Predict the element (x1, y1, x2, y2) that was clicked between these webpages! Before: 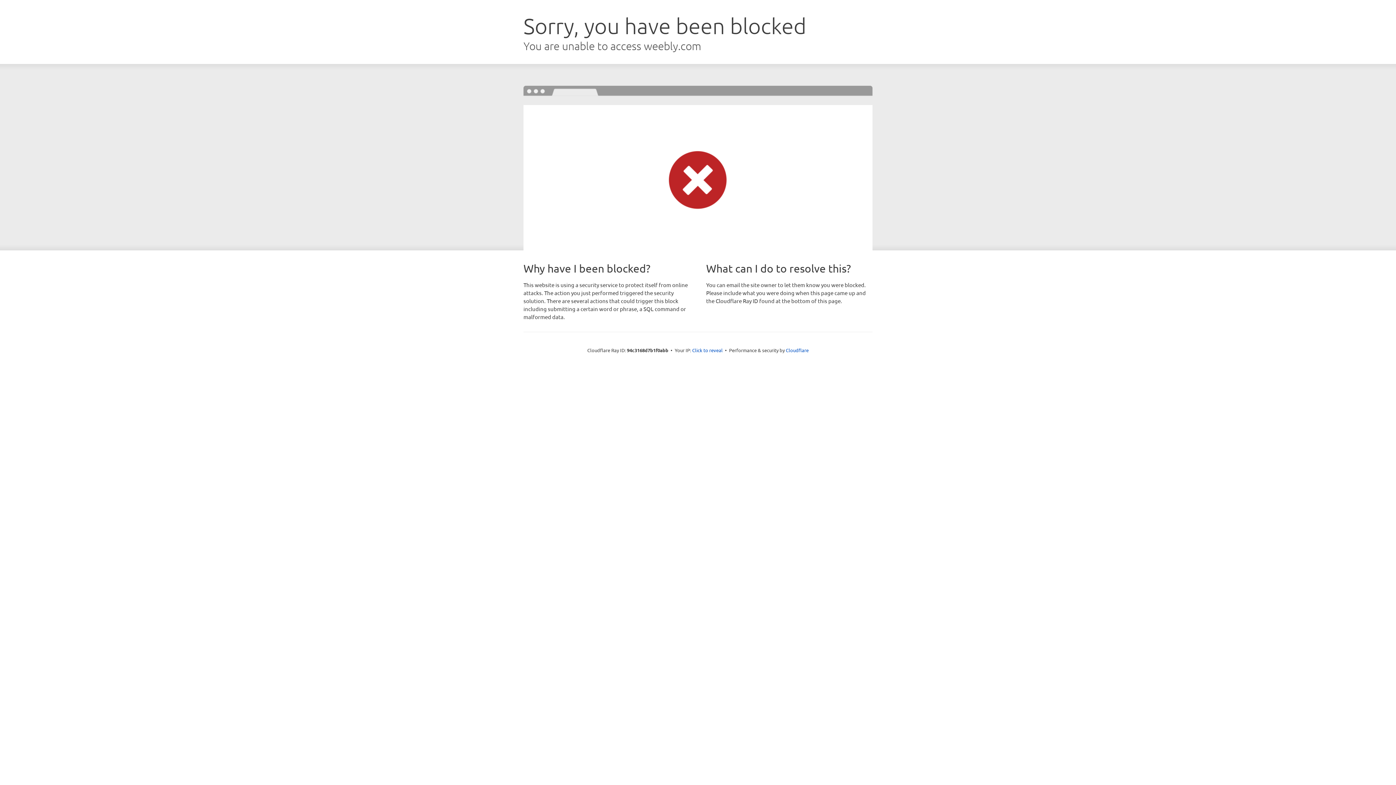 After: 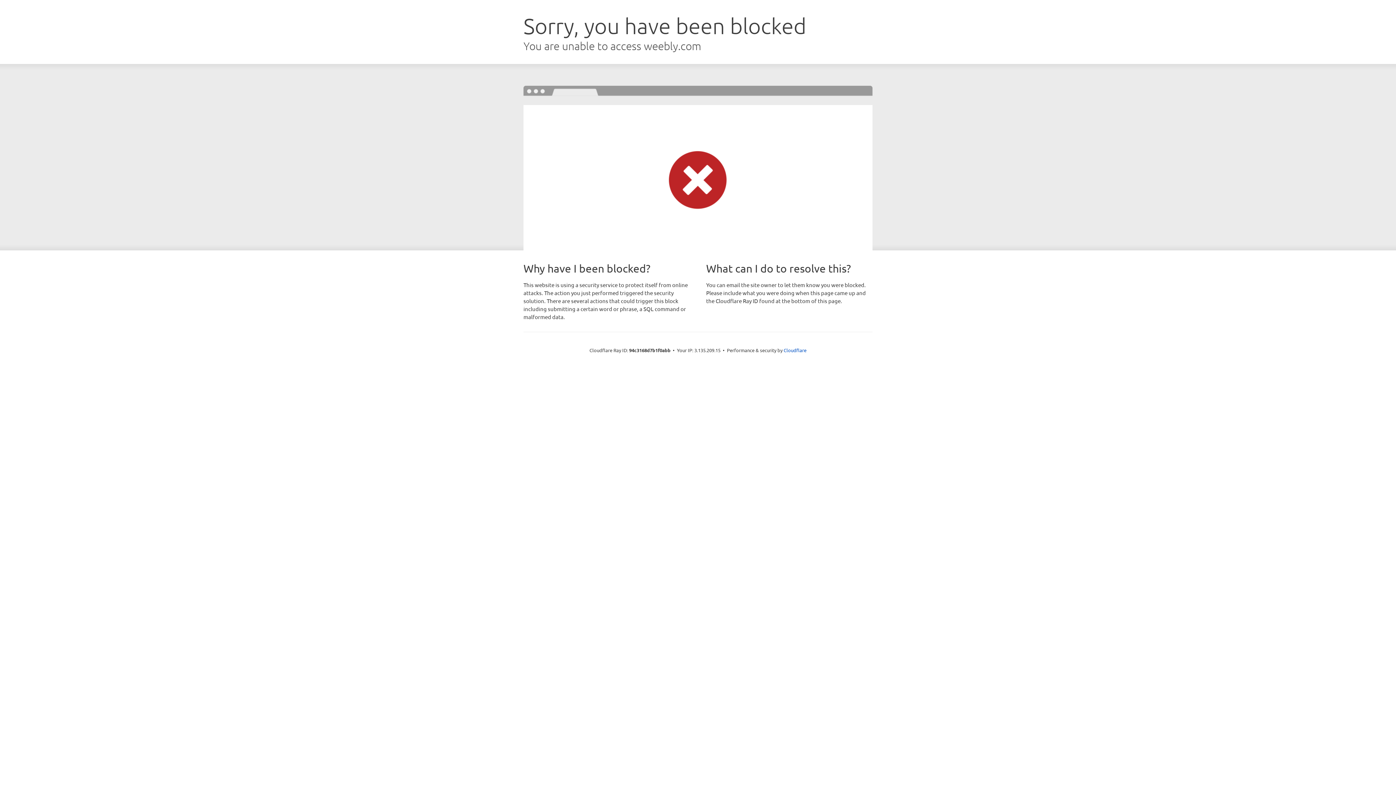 Action: label: Click to reveal bbox: (692, 346, 722, 353)